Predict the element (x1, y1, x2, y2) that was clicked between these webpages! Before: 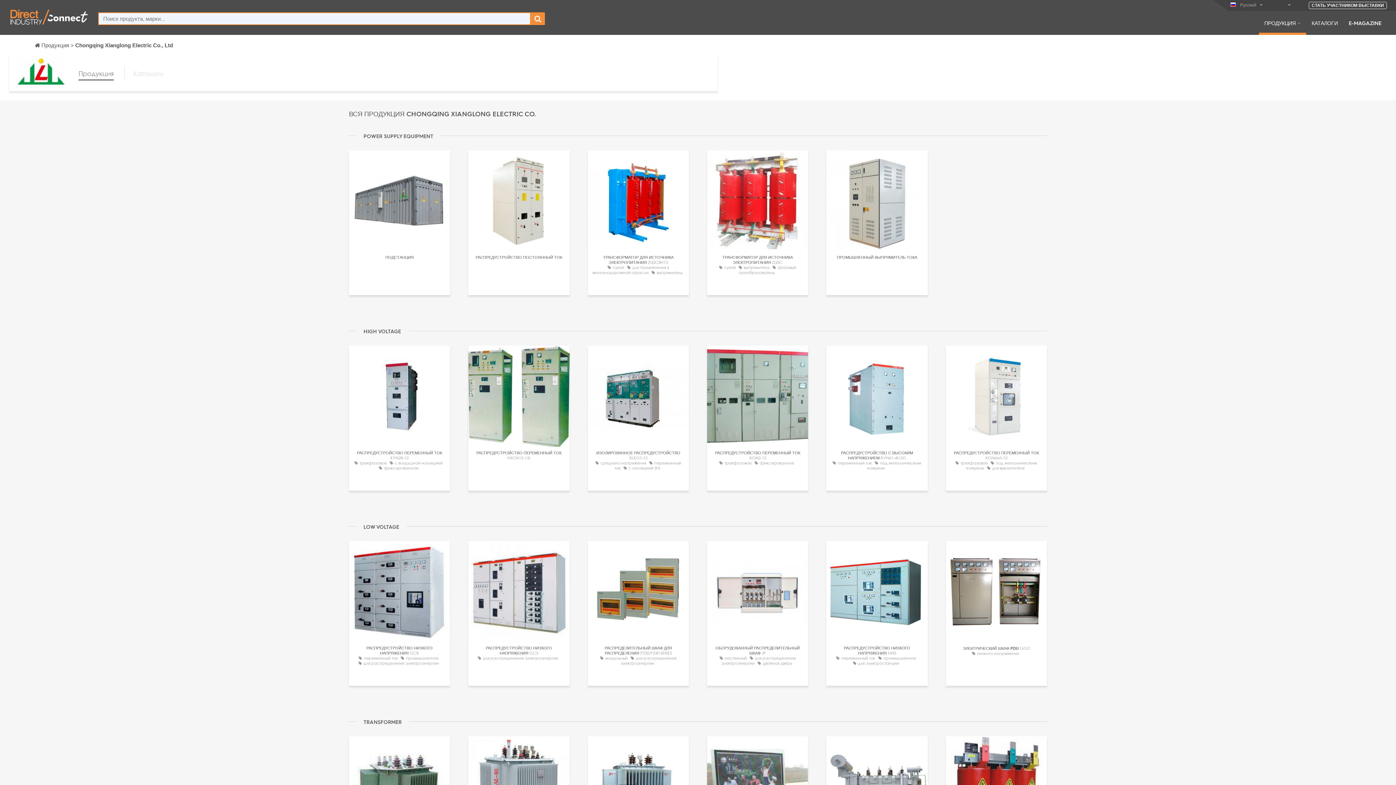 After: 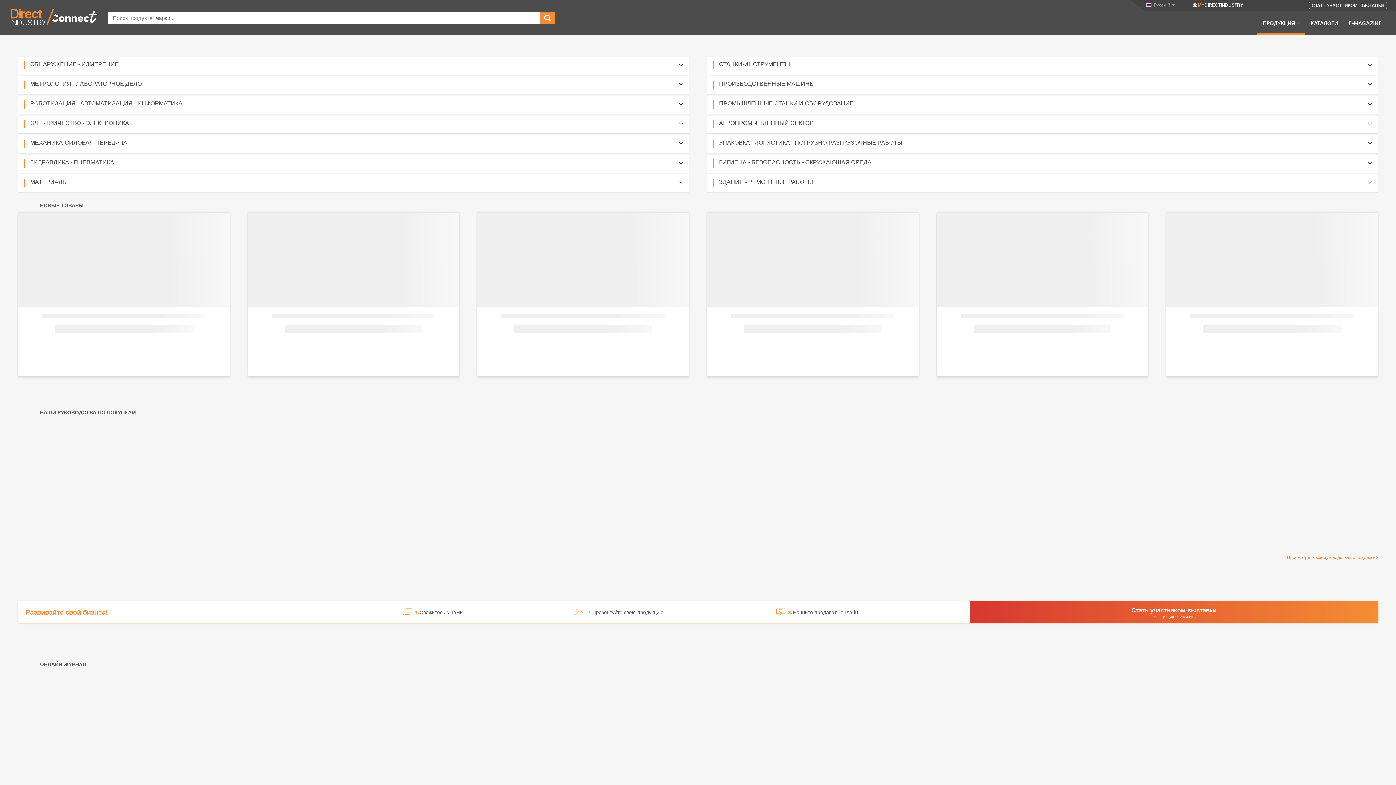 Action: label: ПРОДУКЦИЯ bbox: (1259, 19, 1306, 34)